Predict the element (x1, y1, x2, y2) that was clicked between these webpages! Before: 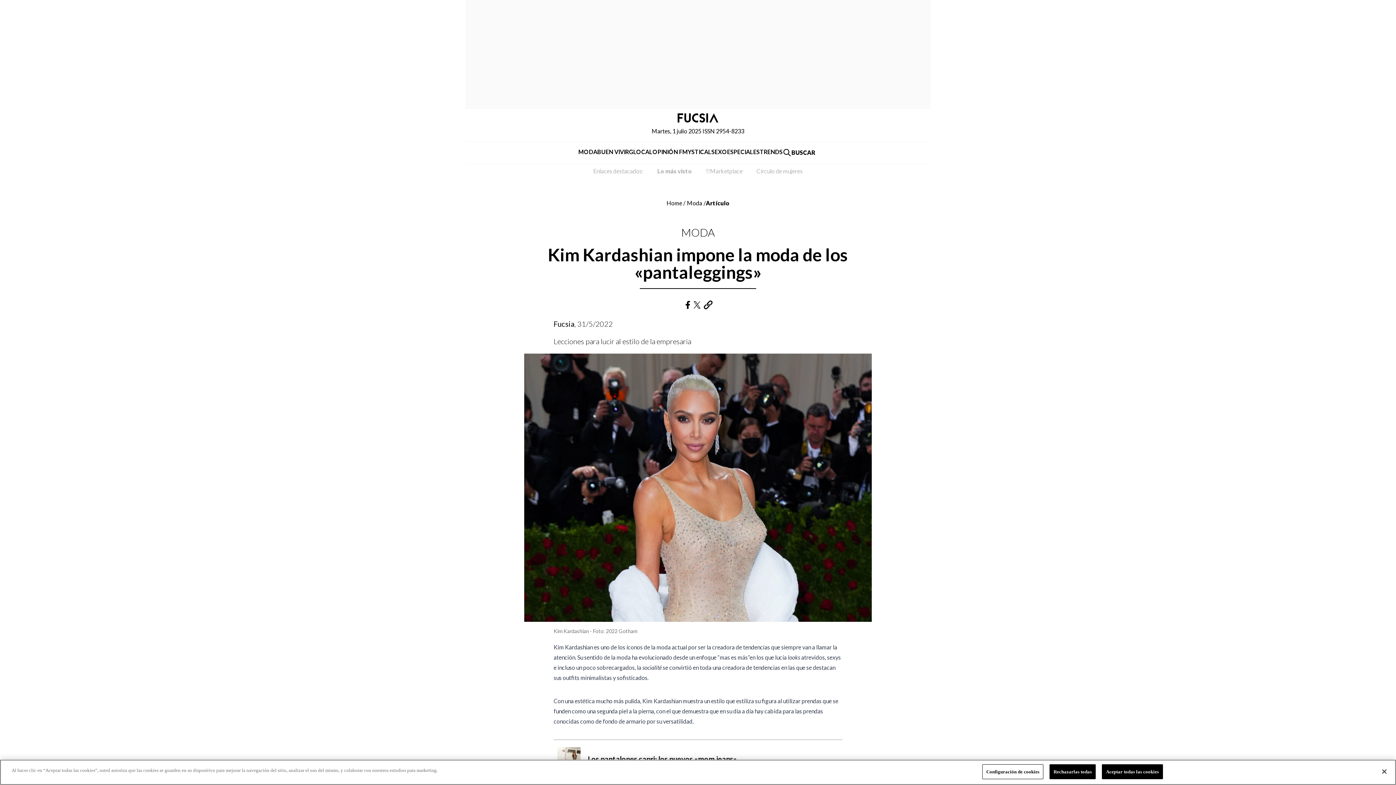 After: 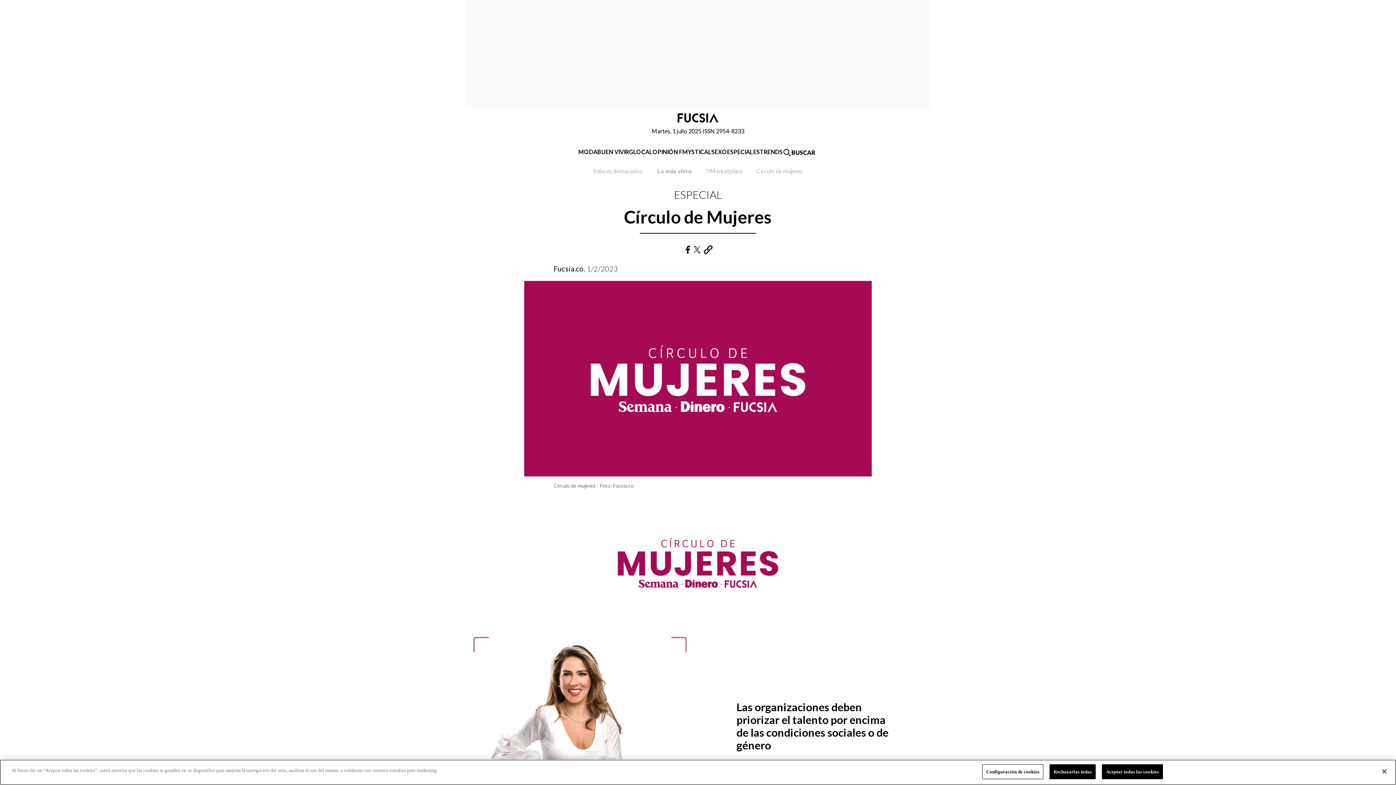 Action: label: Círculo de mujeres bbox: (756, 166, 802, 175)